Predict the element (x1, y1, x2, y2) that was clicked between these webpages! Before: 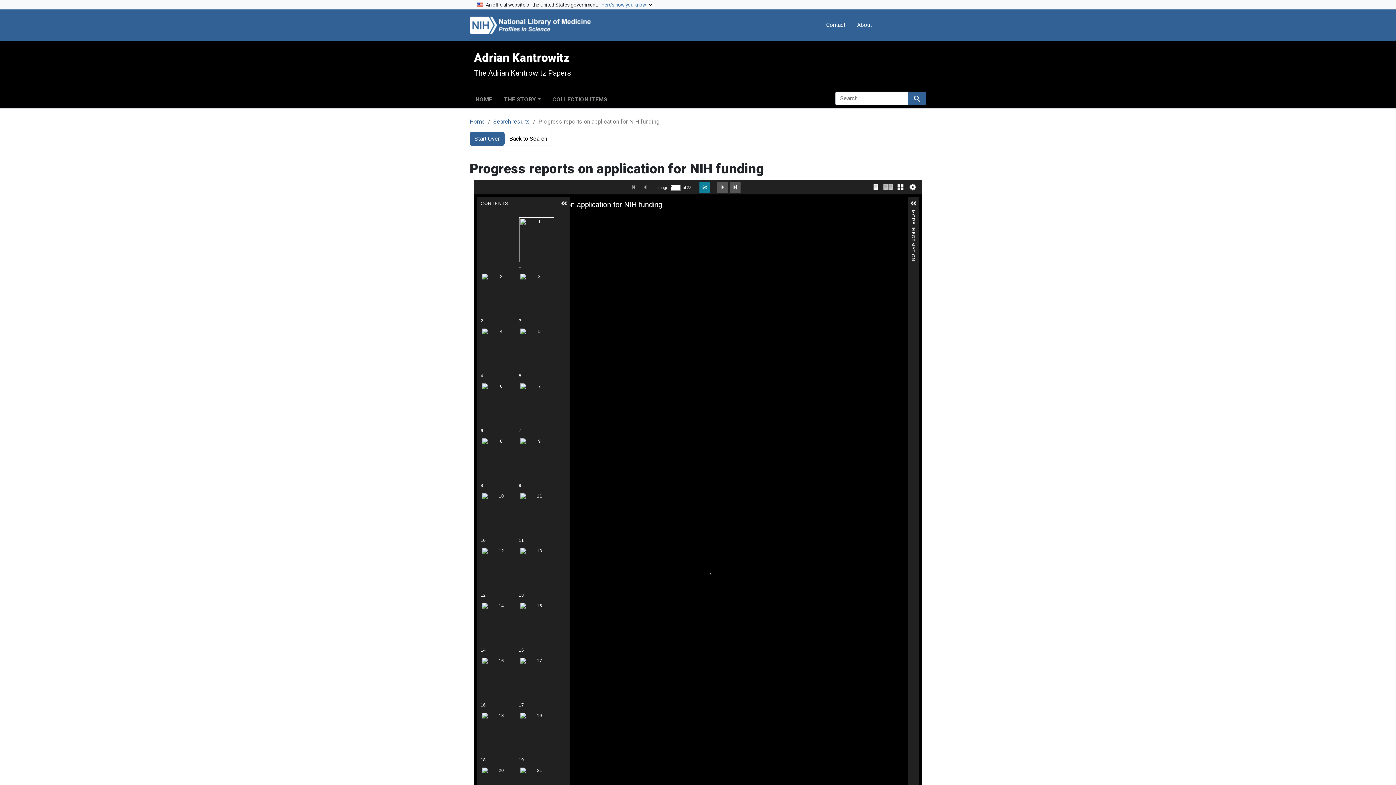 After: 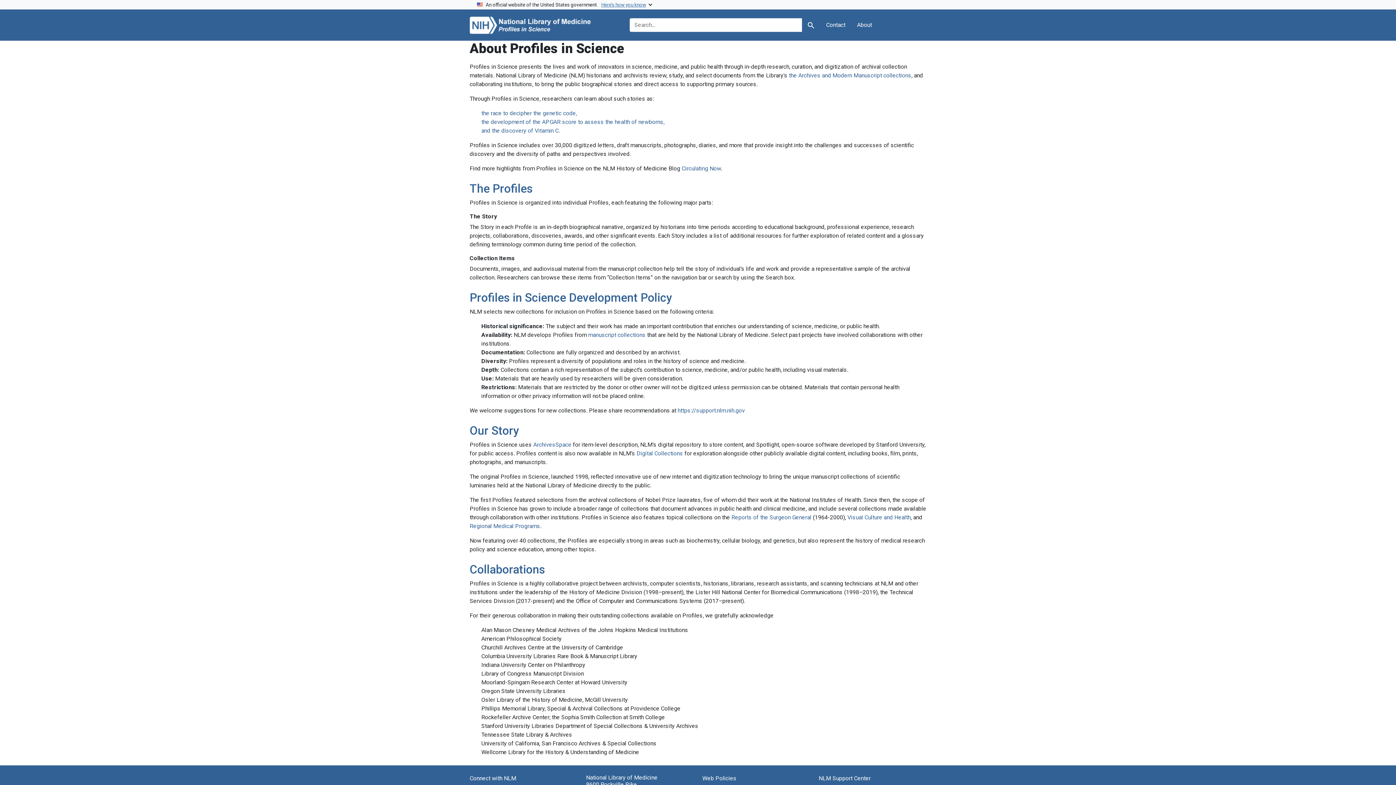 Action: bbox: (854, 17, 875, 32) label: About